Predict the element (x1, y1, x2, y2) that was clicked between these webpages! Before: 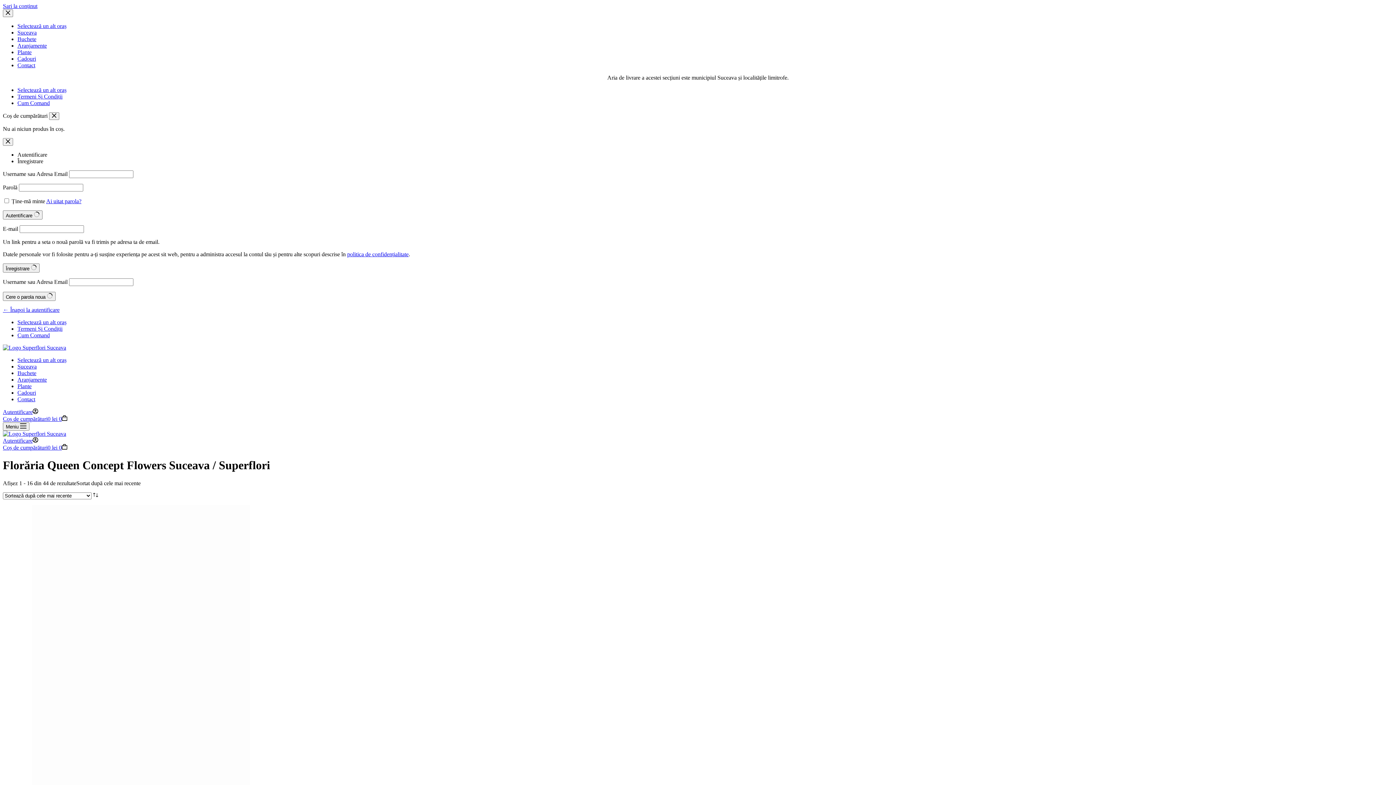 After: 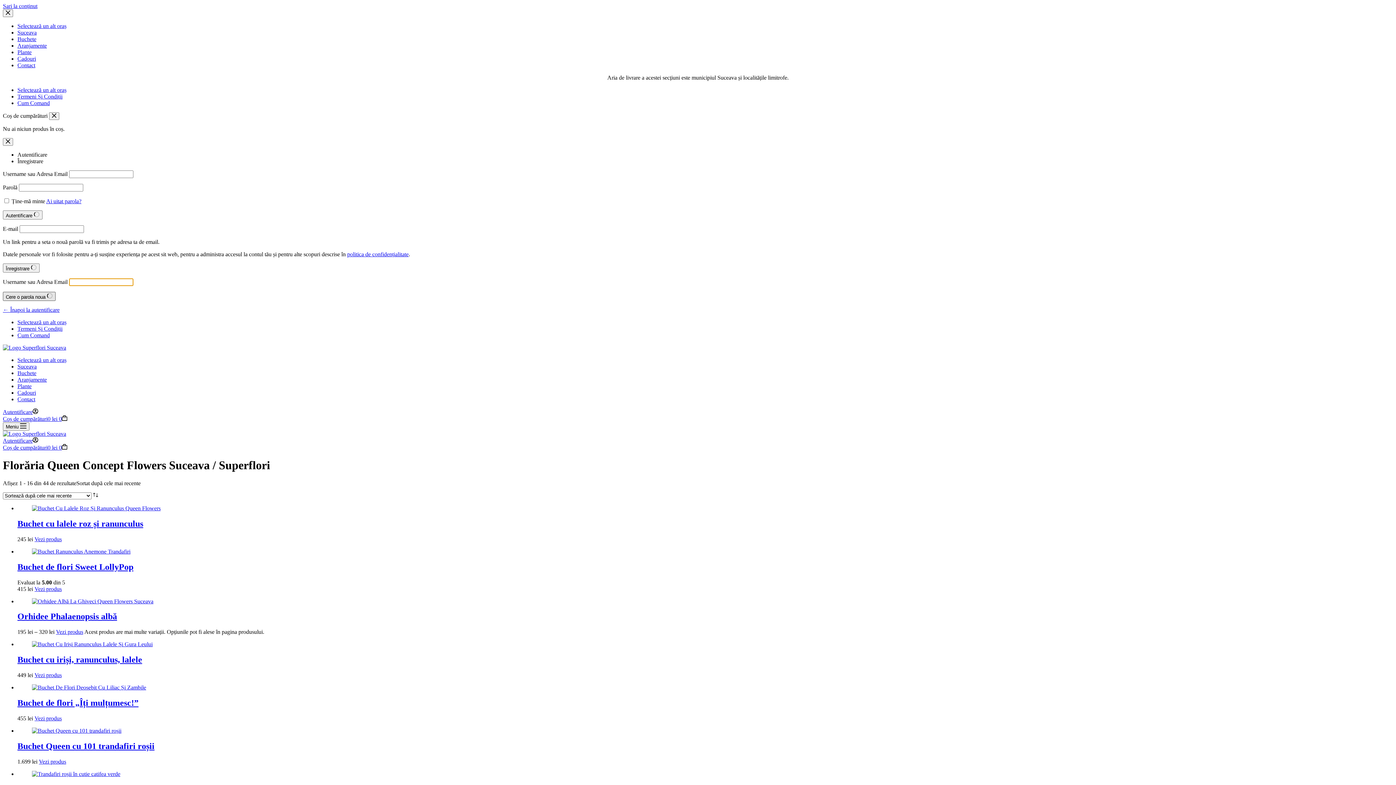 Action: bbox: (2, 292, 55, 301) label: Cere o parola noua 